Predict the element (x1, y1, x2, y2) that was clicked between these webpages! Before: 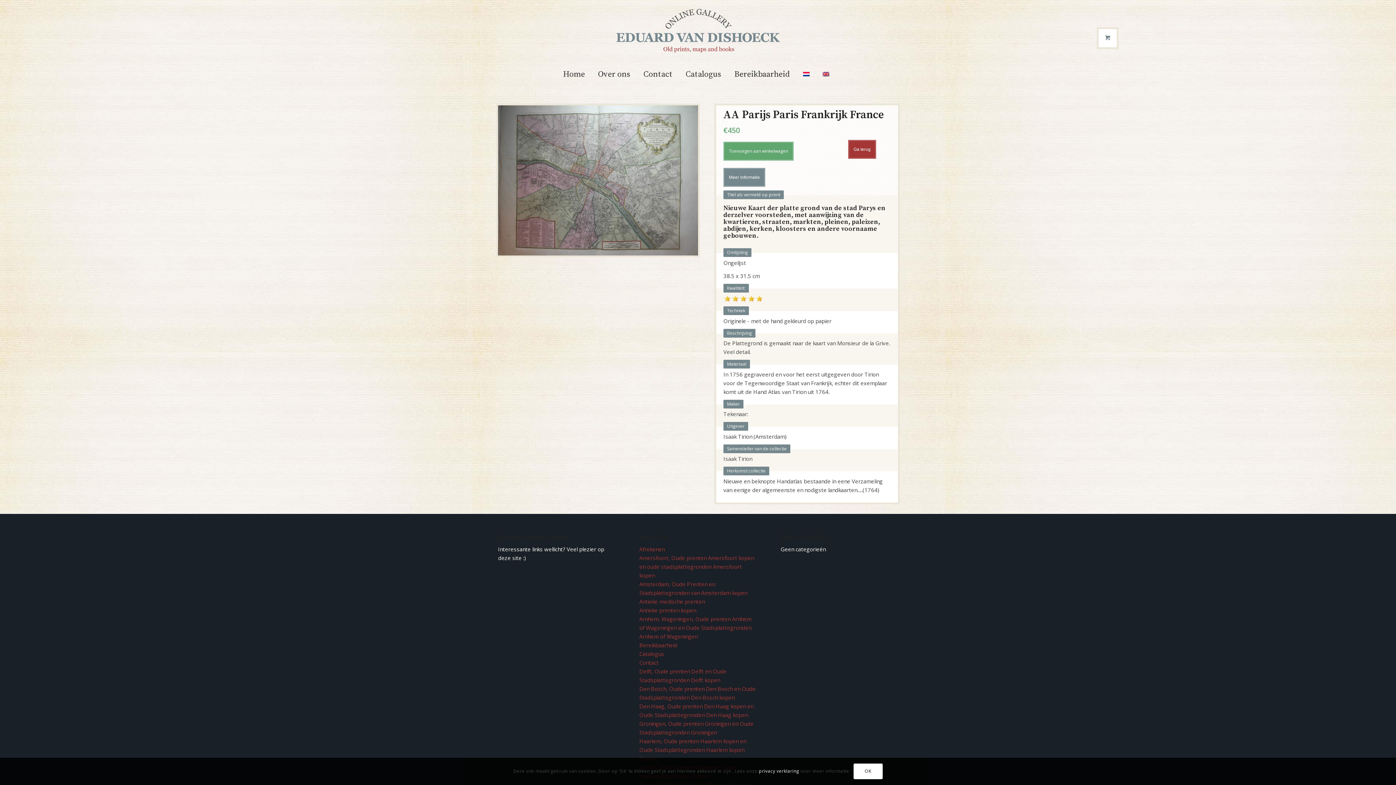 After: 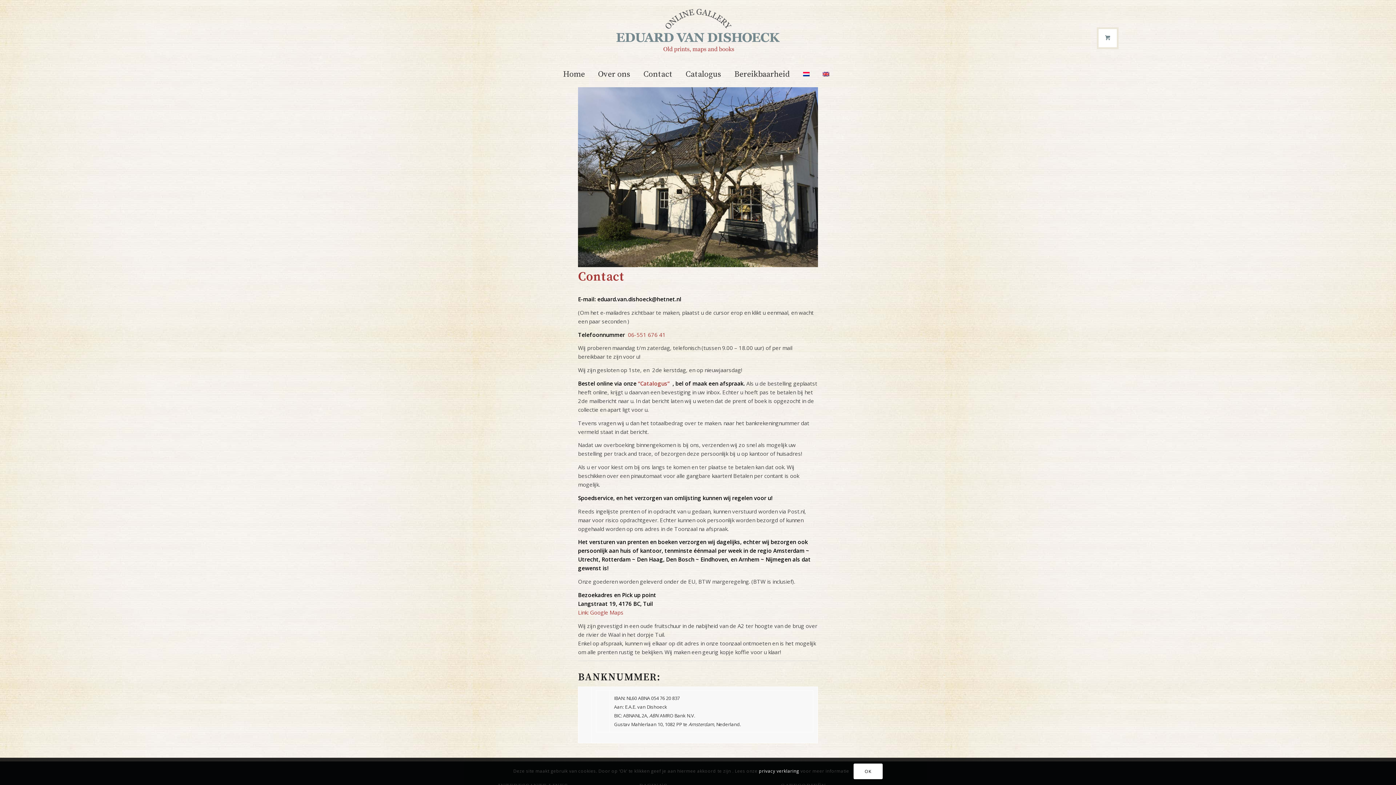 Action: label: Contact bbox: (639, 659, 658, 666)